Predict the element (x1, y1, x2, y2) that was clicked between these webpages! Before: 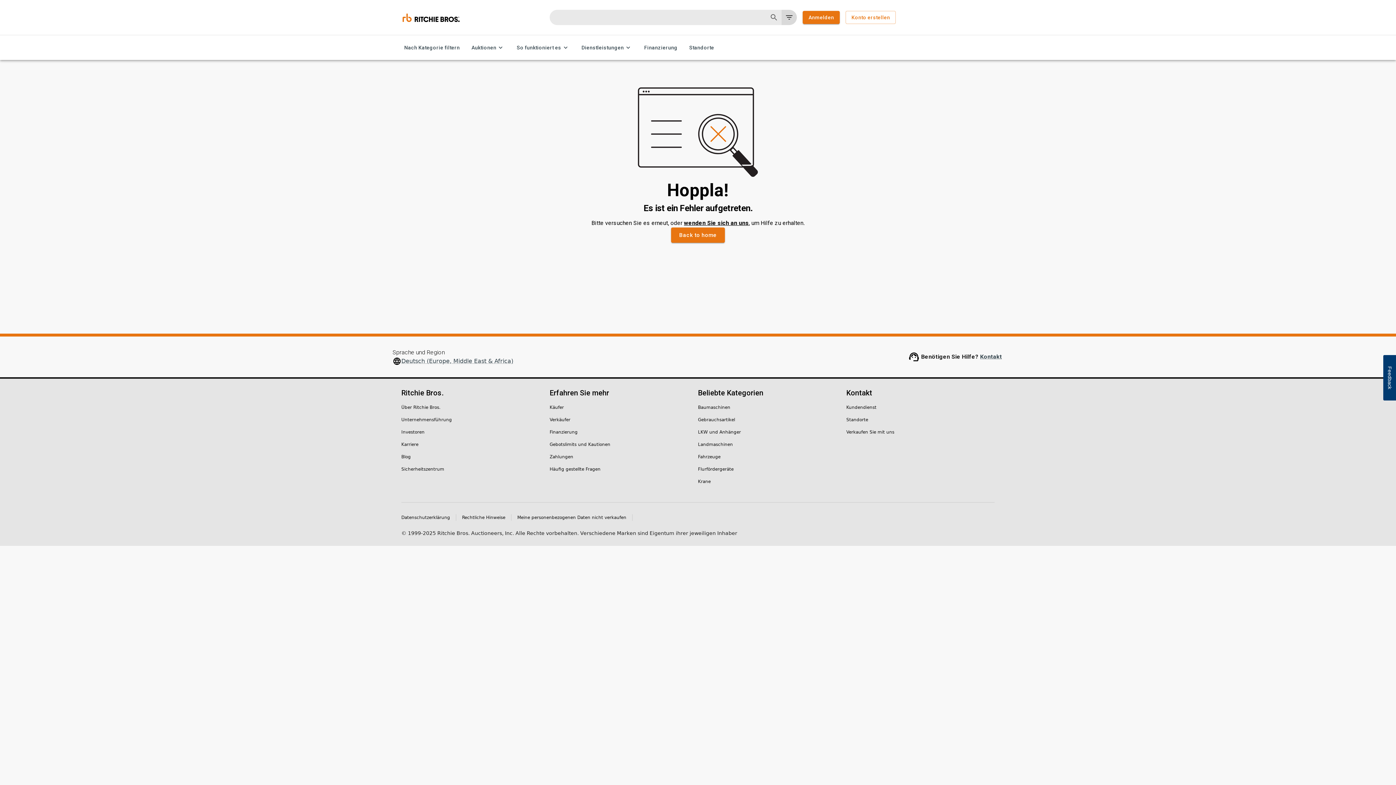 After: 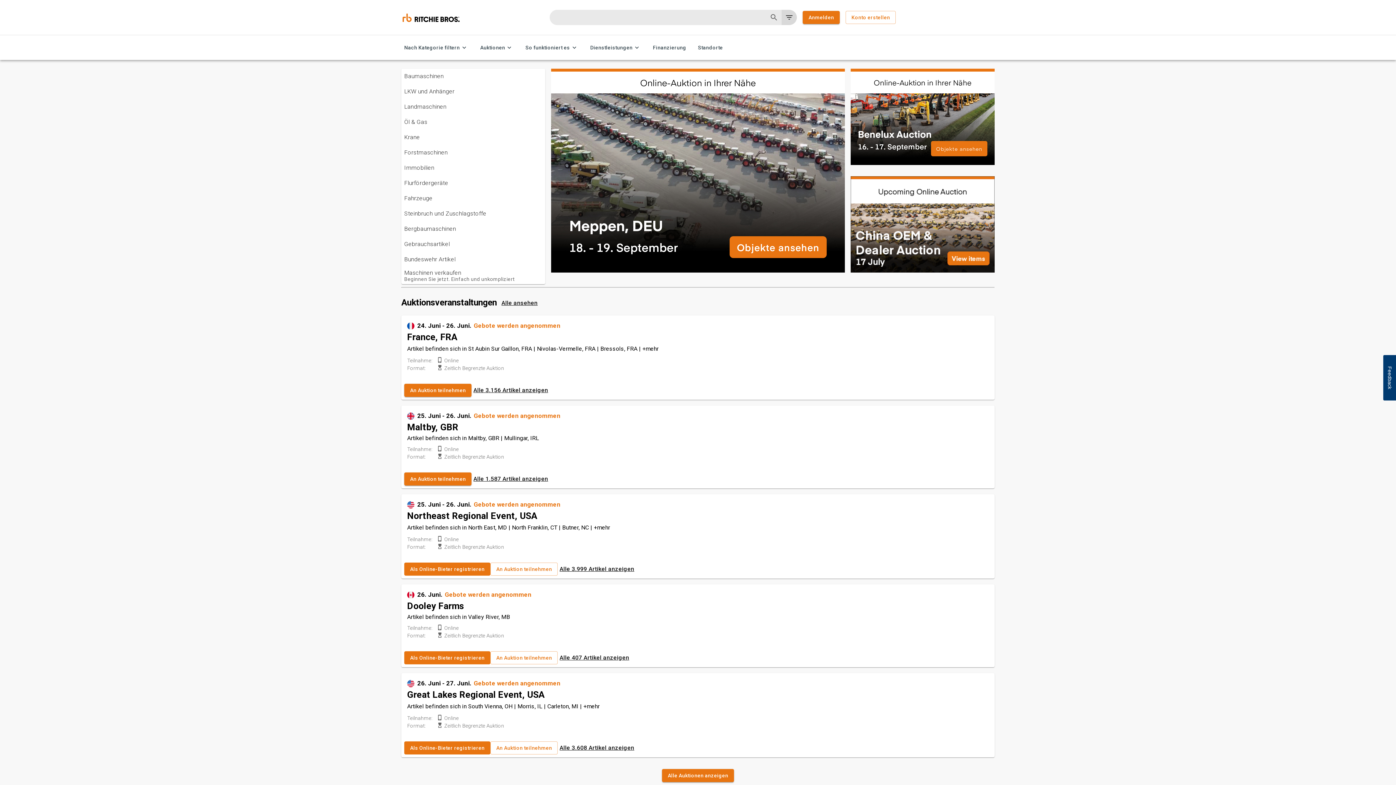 Action: bbox: (401, 16, 461, 23)